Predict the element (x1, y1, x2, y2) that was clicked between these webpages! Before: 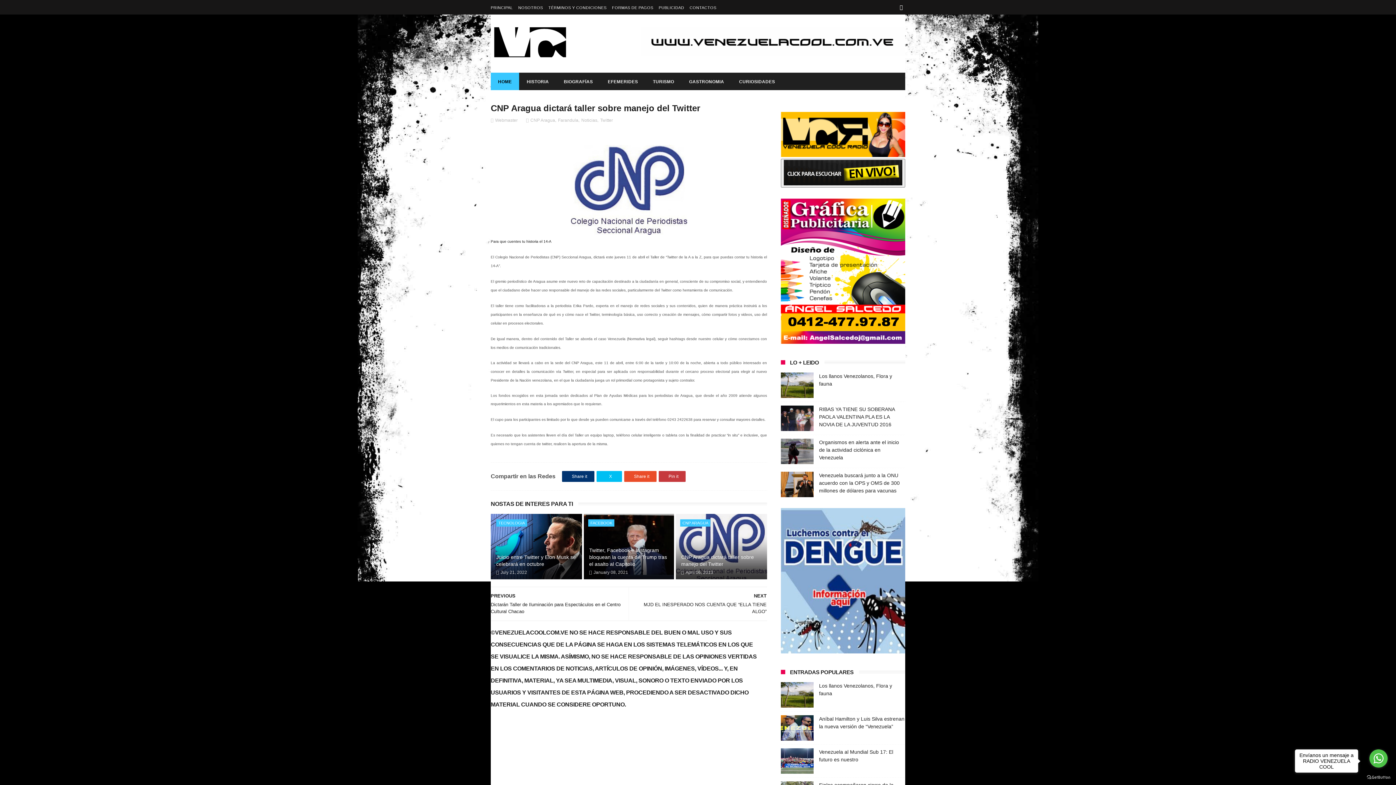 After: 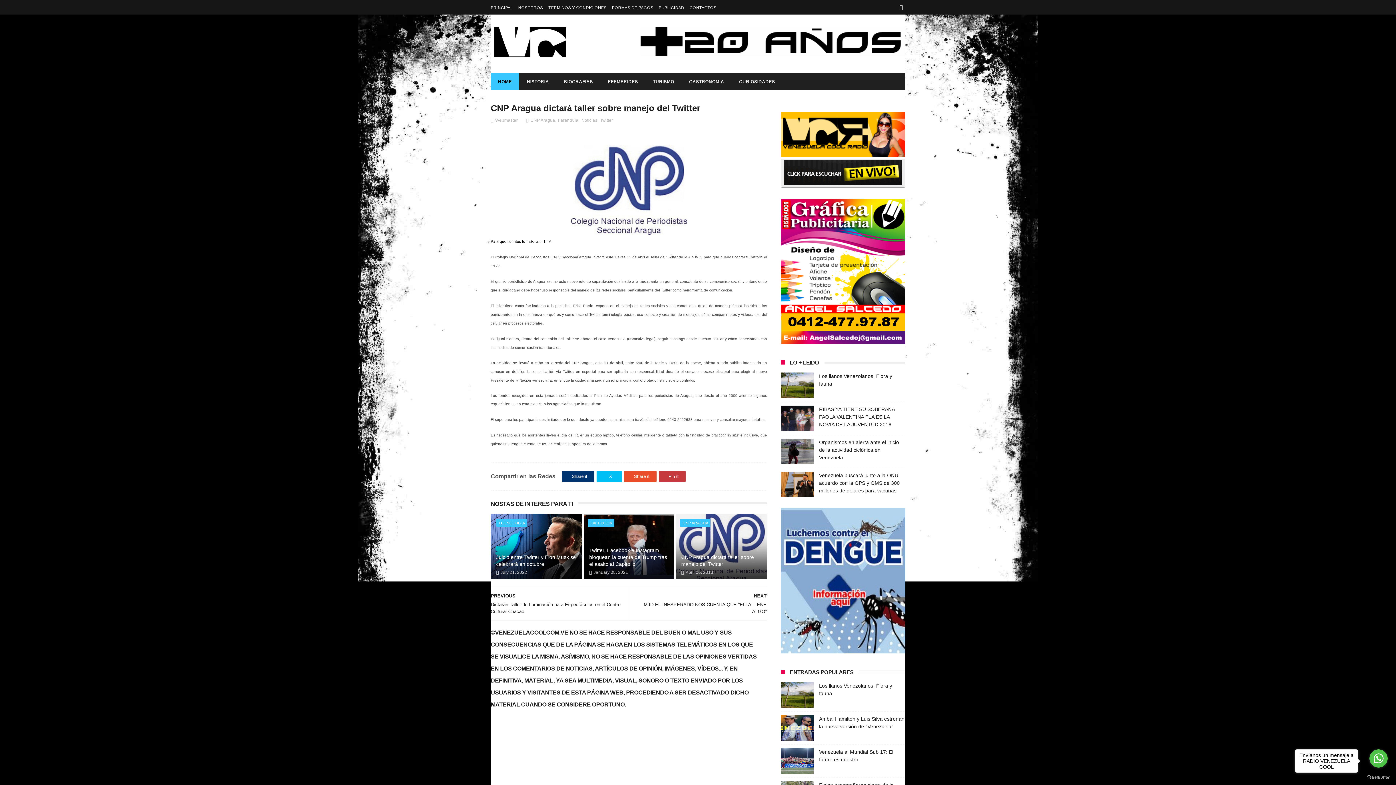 Action: label: Go to GetButton.io website bbox: (1367, 775, 1390, 780)